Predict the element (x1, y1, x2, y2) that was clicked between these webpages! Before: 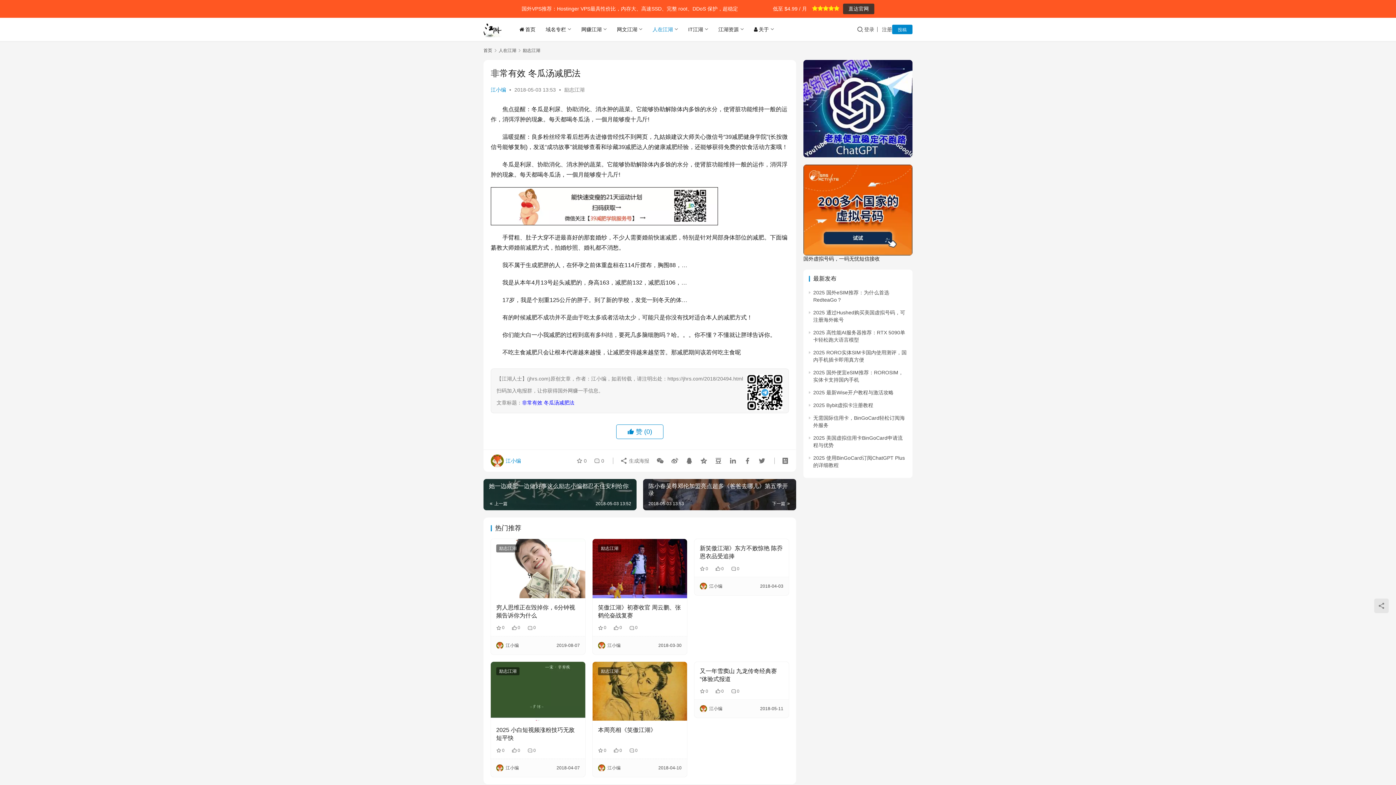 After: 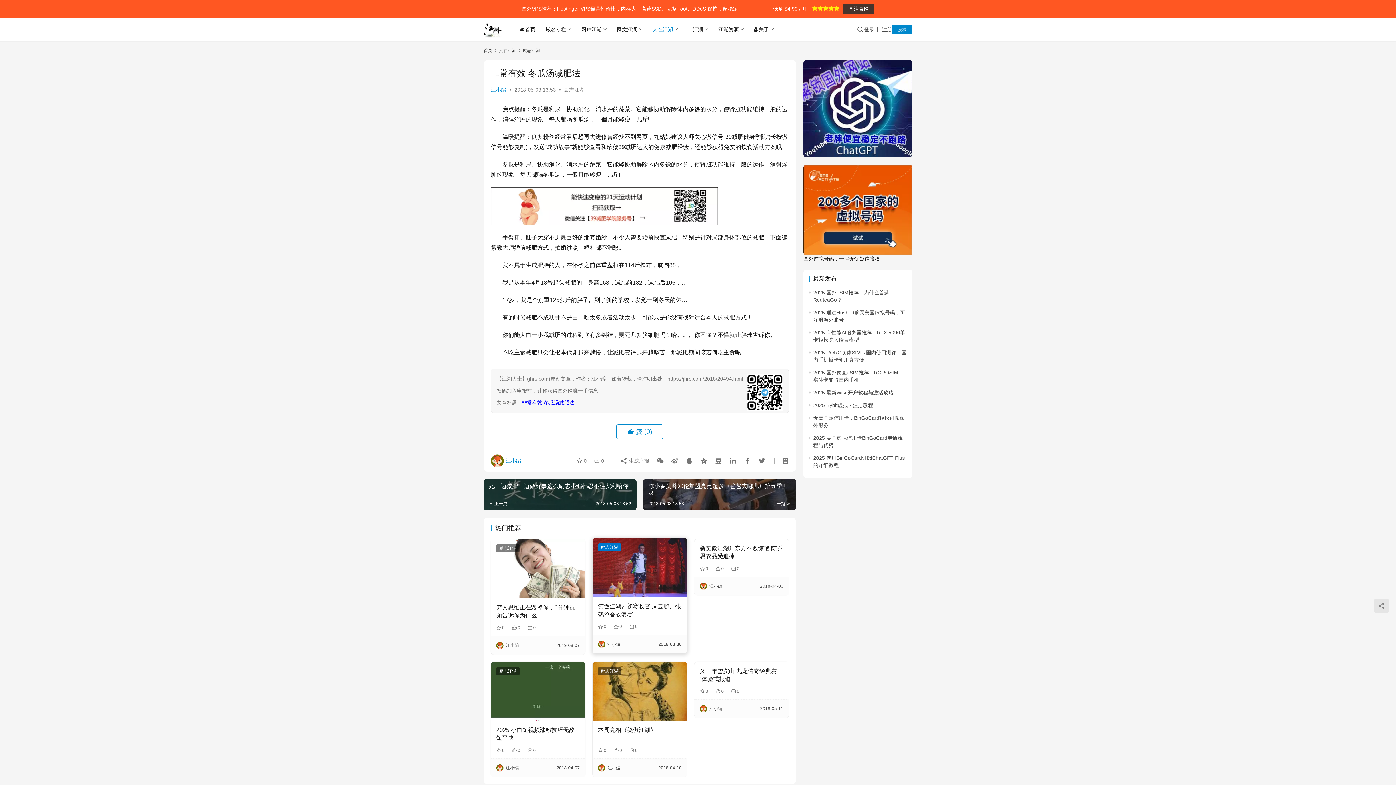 Action: label: 励志江湖 bbox: (598, 544, 621, 552)